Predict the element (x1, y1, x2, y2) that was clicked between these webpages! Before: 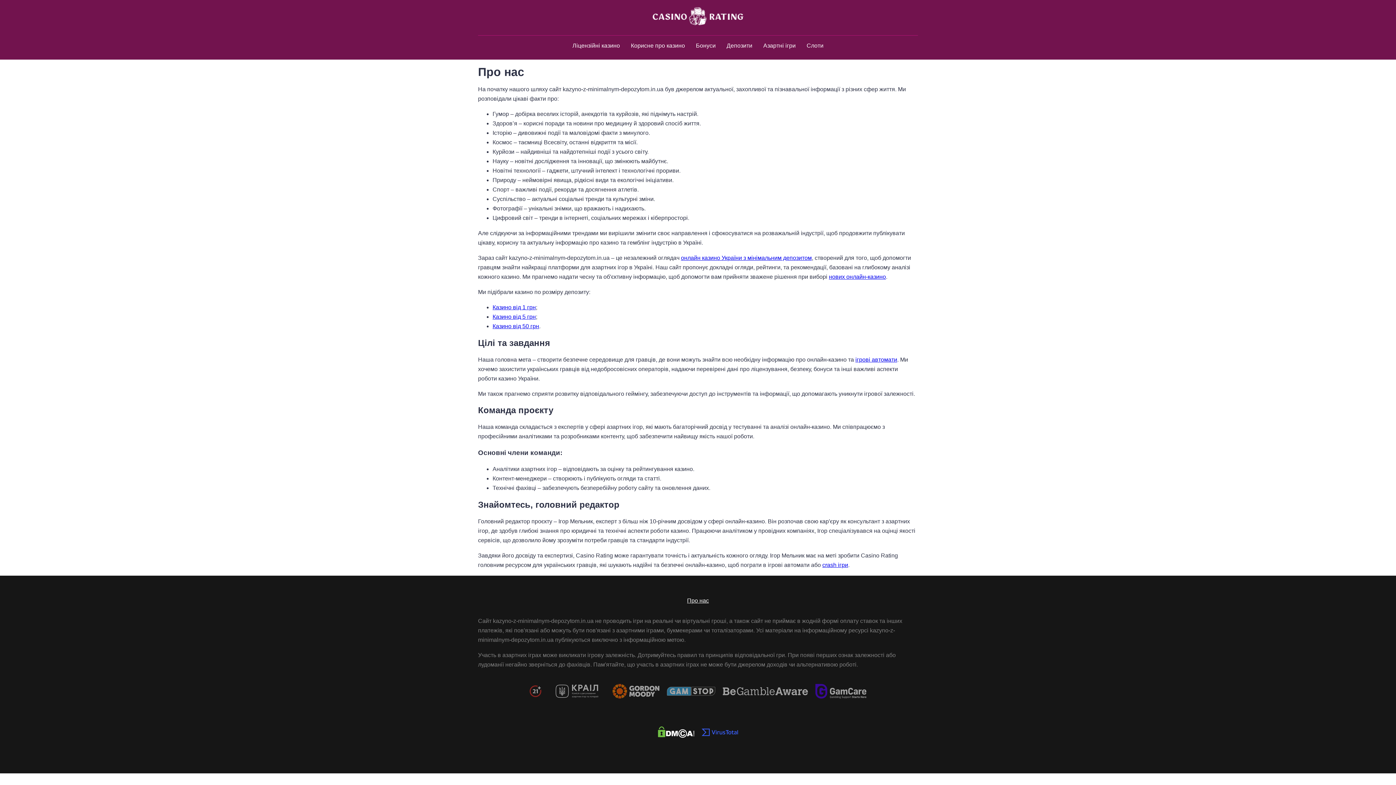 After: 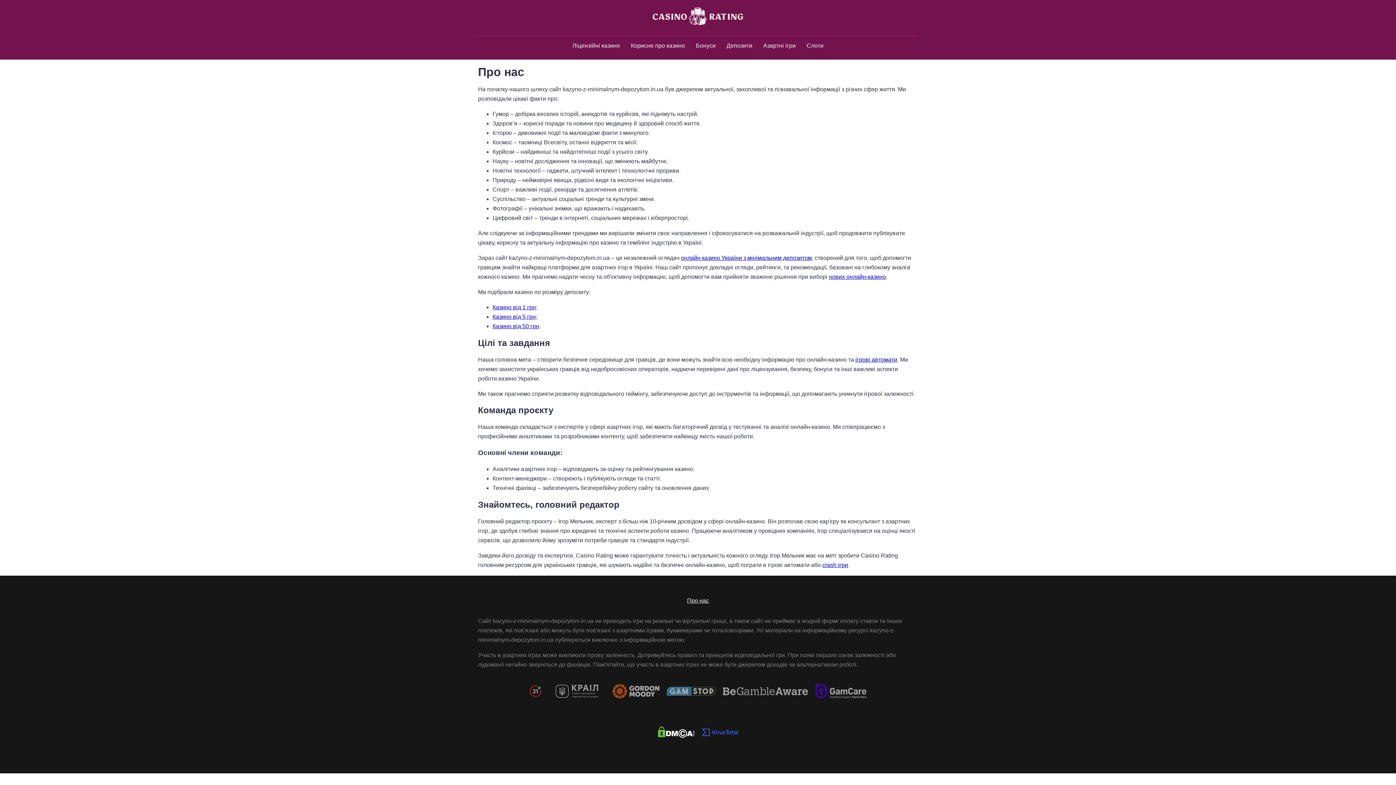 Action: bbox: (722, 690, 808, 696)